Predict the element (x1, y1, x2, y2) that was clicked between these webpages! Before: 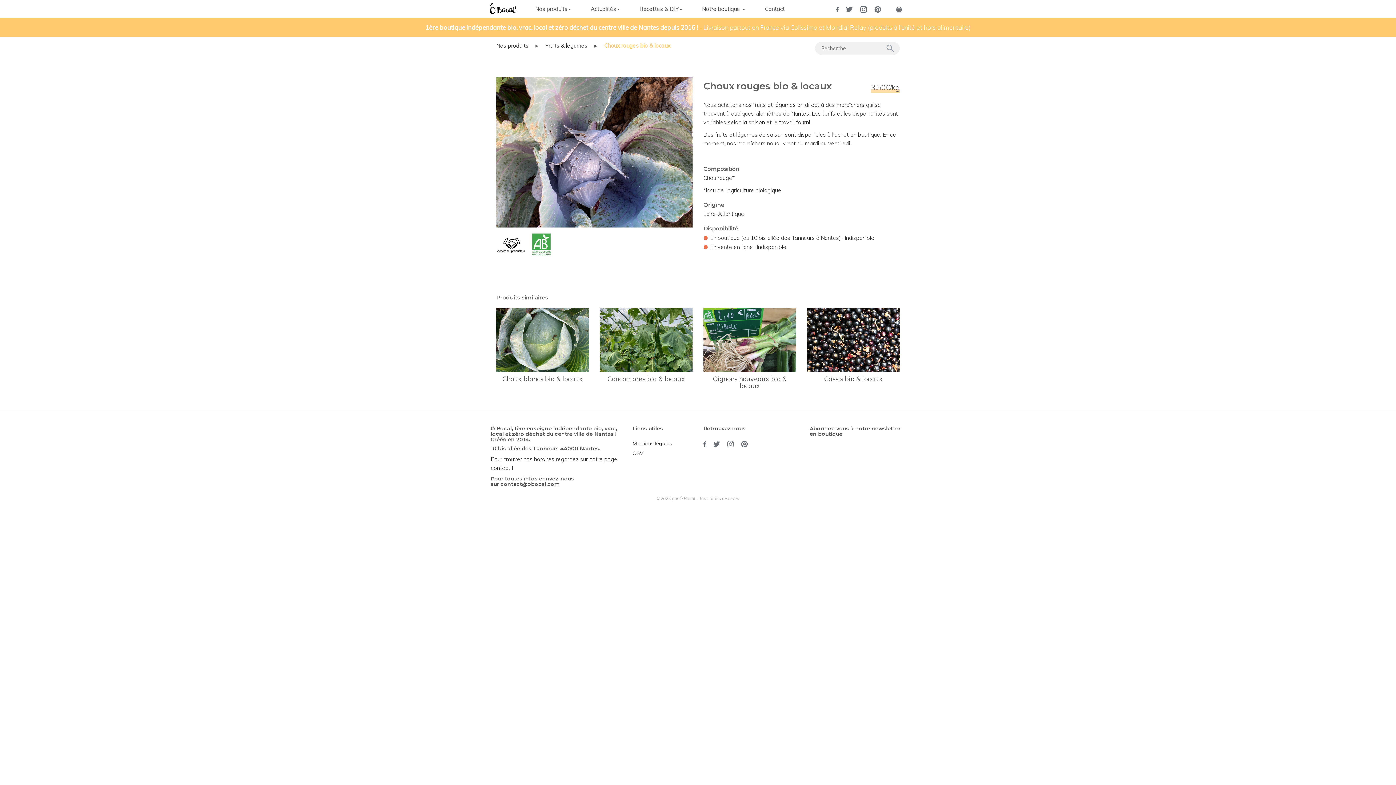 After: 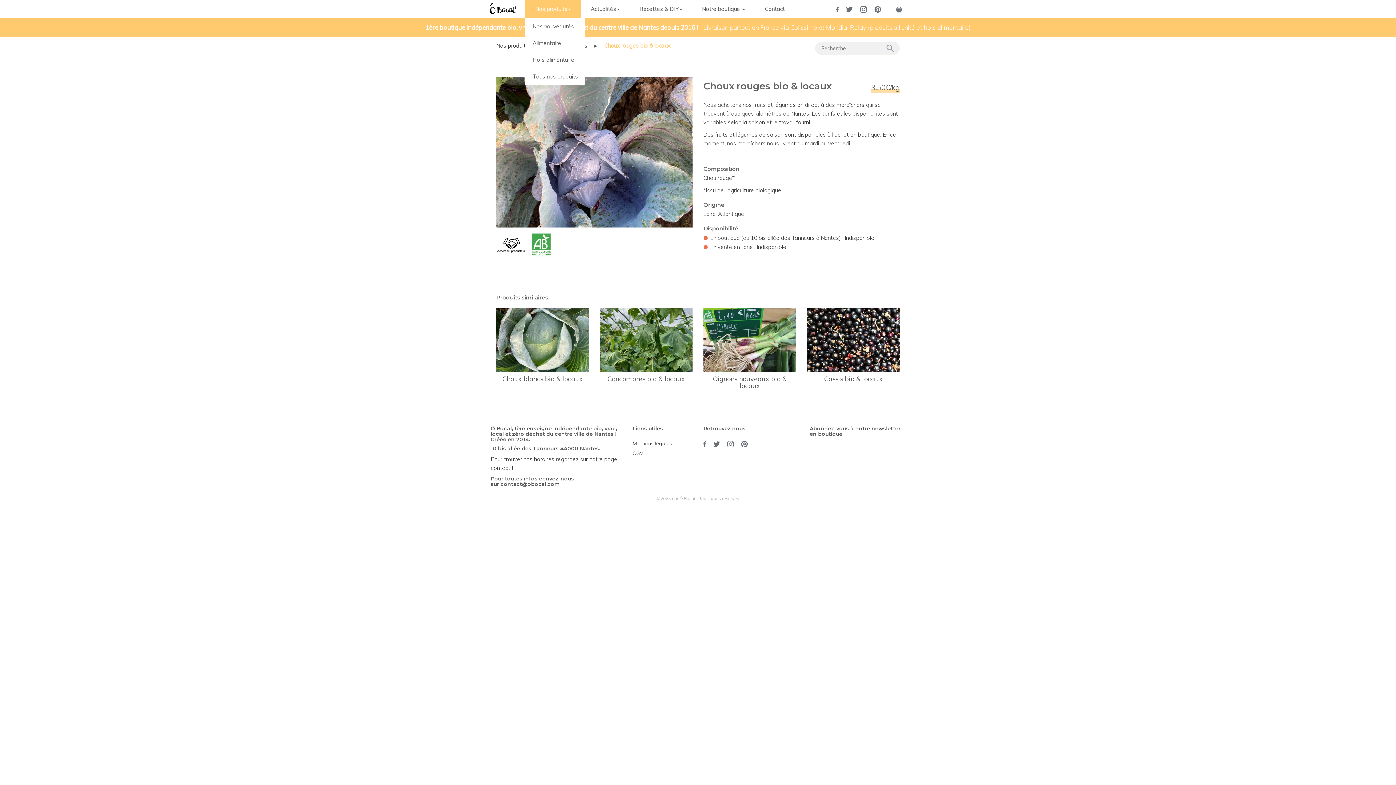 Action: bbox: (525, 0, 581, 18) label: Nos produits